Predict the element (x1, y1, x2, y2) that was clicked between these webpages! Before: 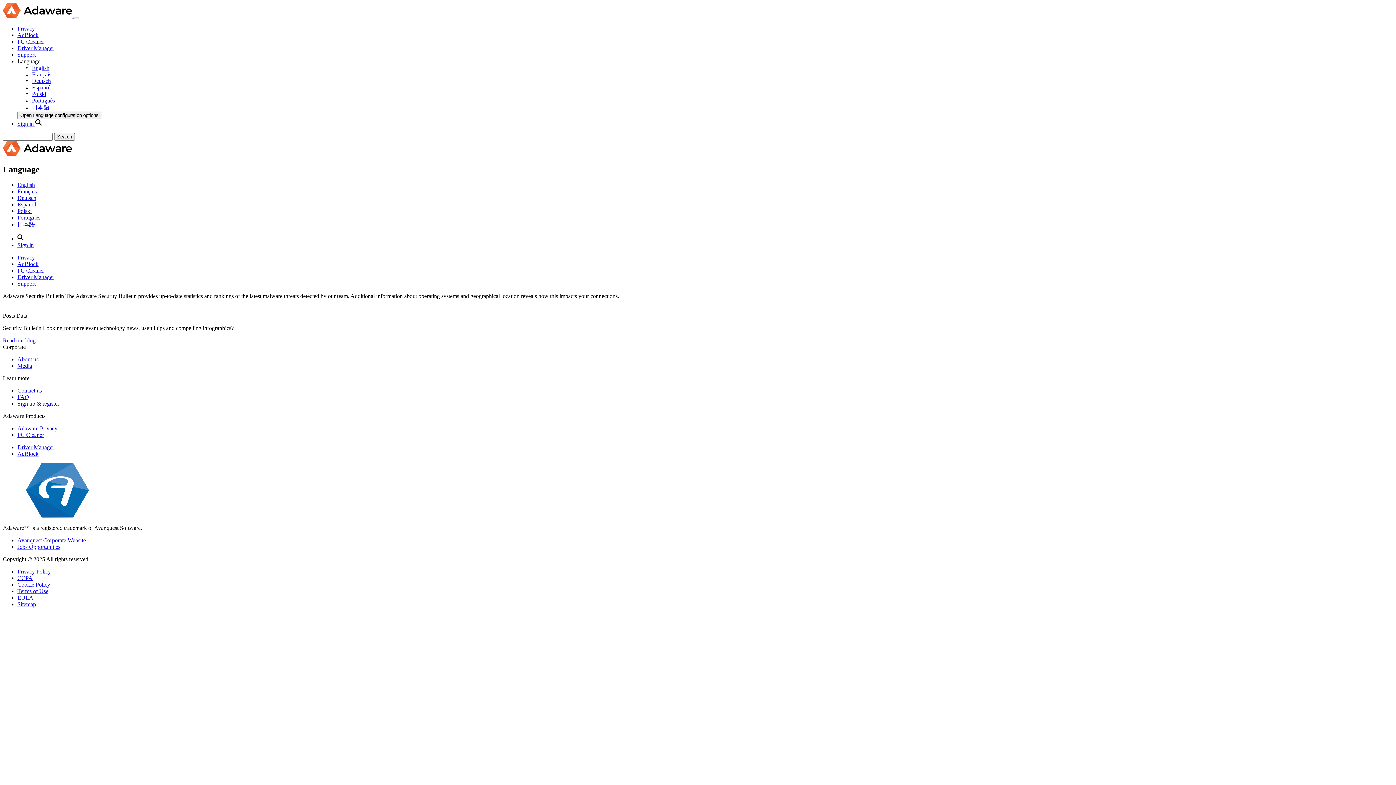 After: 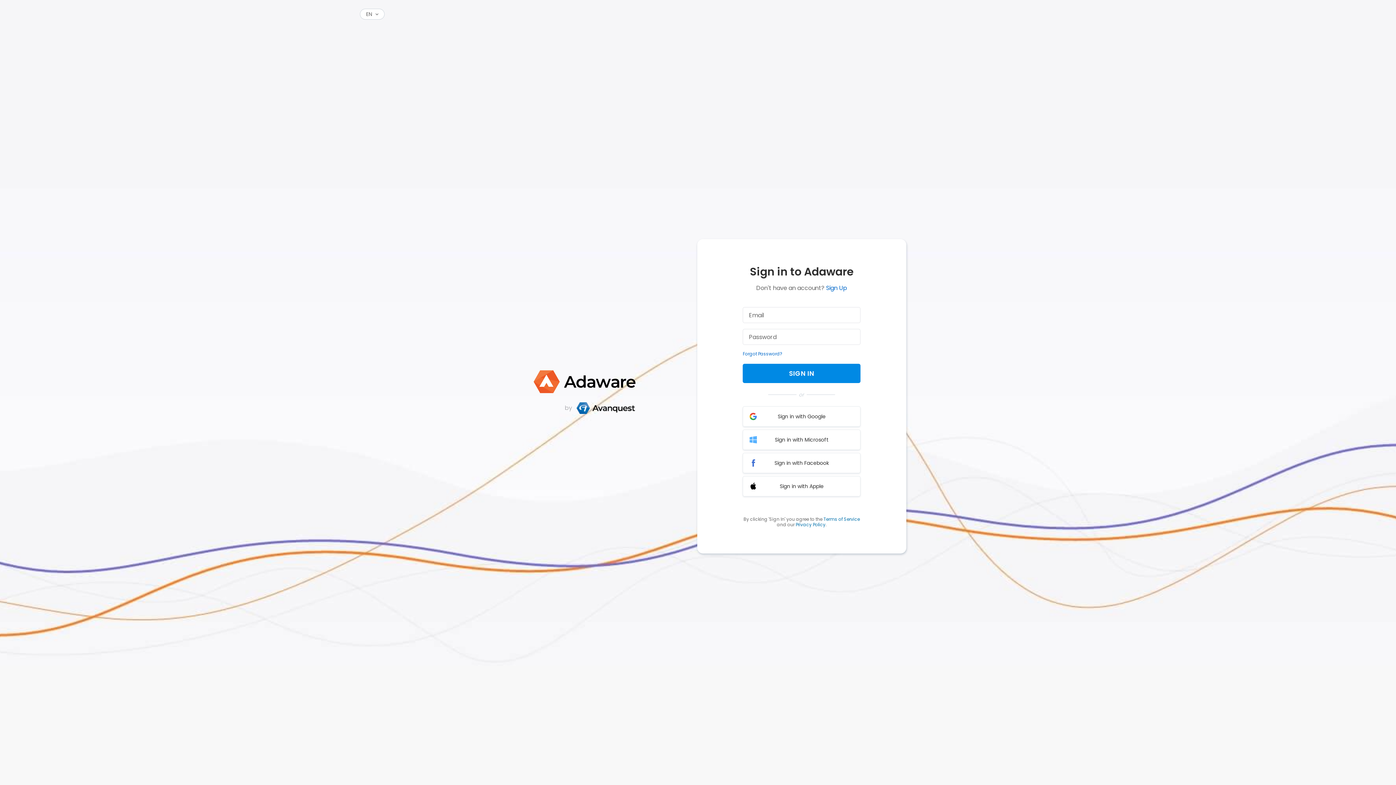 Action: bbox: (17, 400, 59, 406) label: Sign up & register